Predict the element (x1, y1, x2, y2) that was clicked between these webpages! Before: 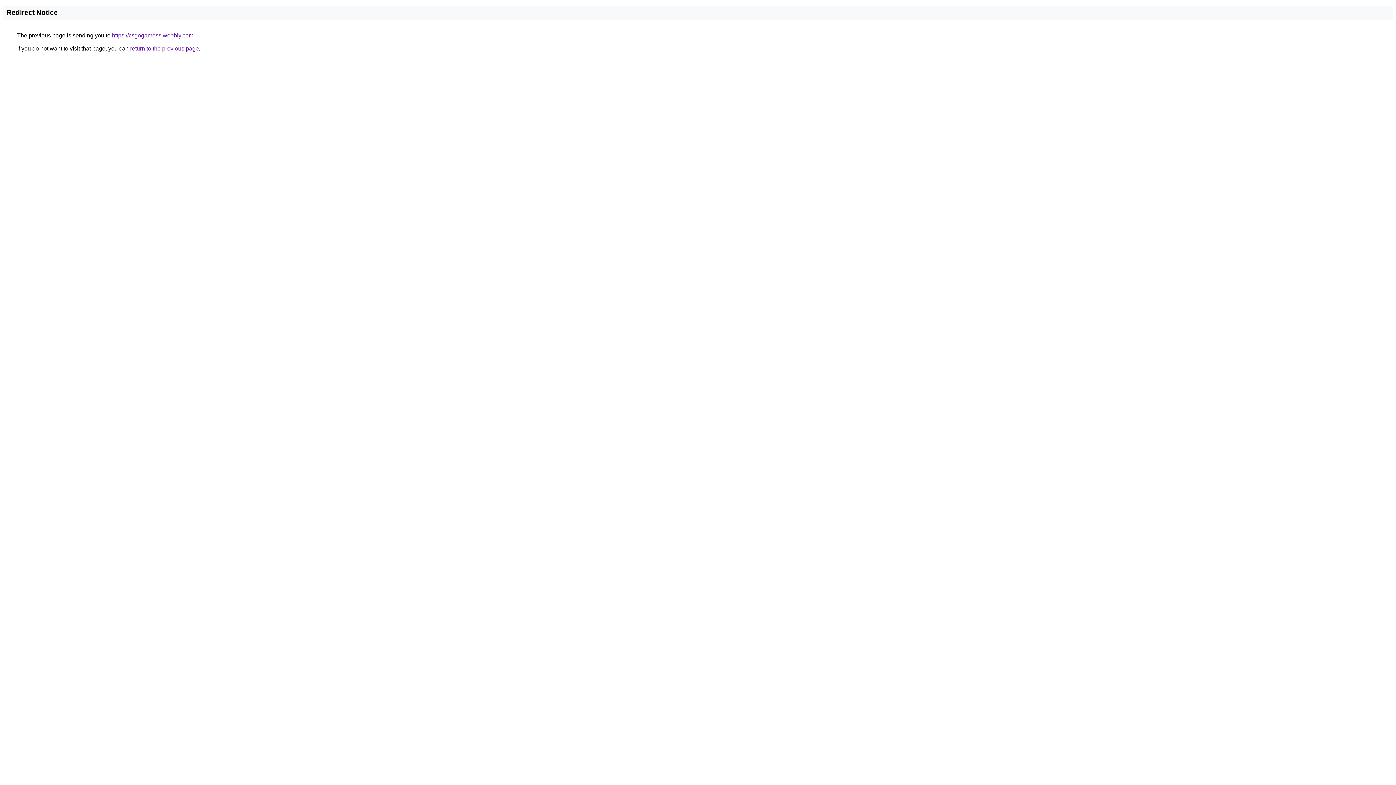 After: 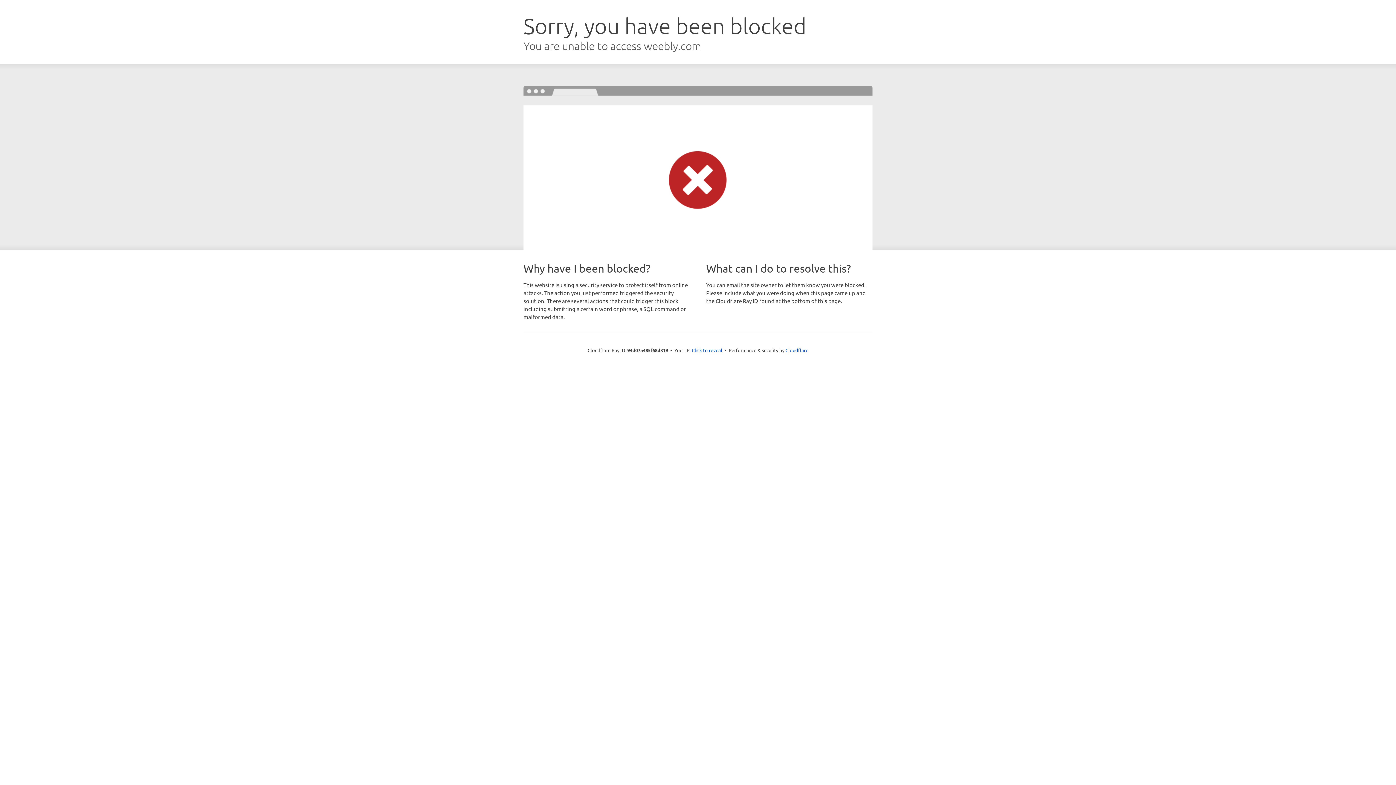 Action: label: https://csgogamess.weebly.com bbox: (112, 32, 193, 38)